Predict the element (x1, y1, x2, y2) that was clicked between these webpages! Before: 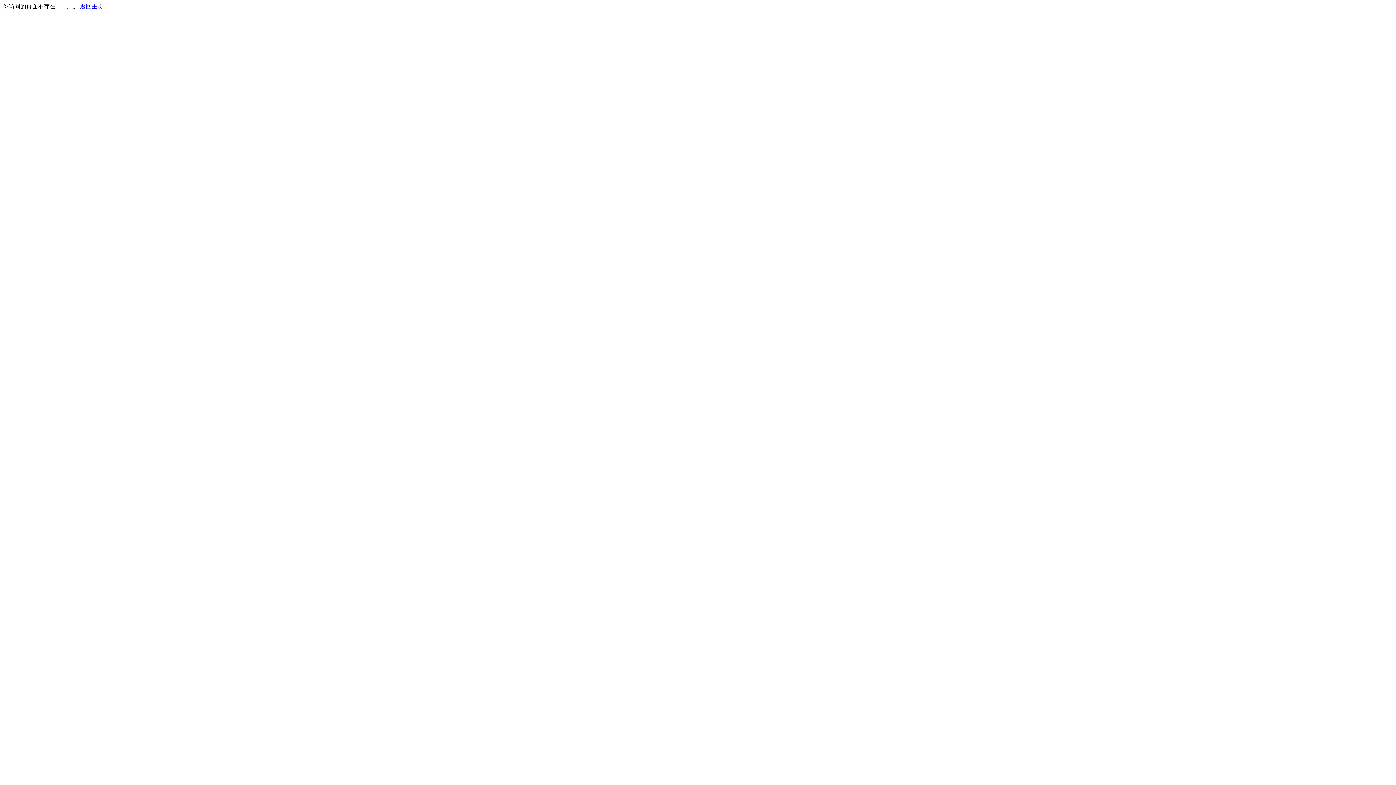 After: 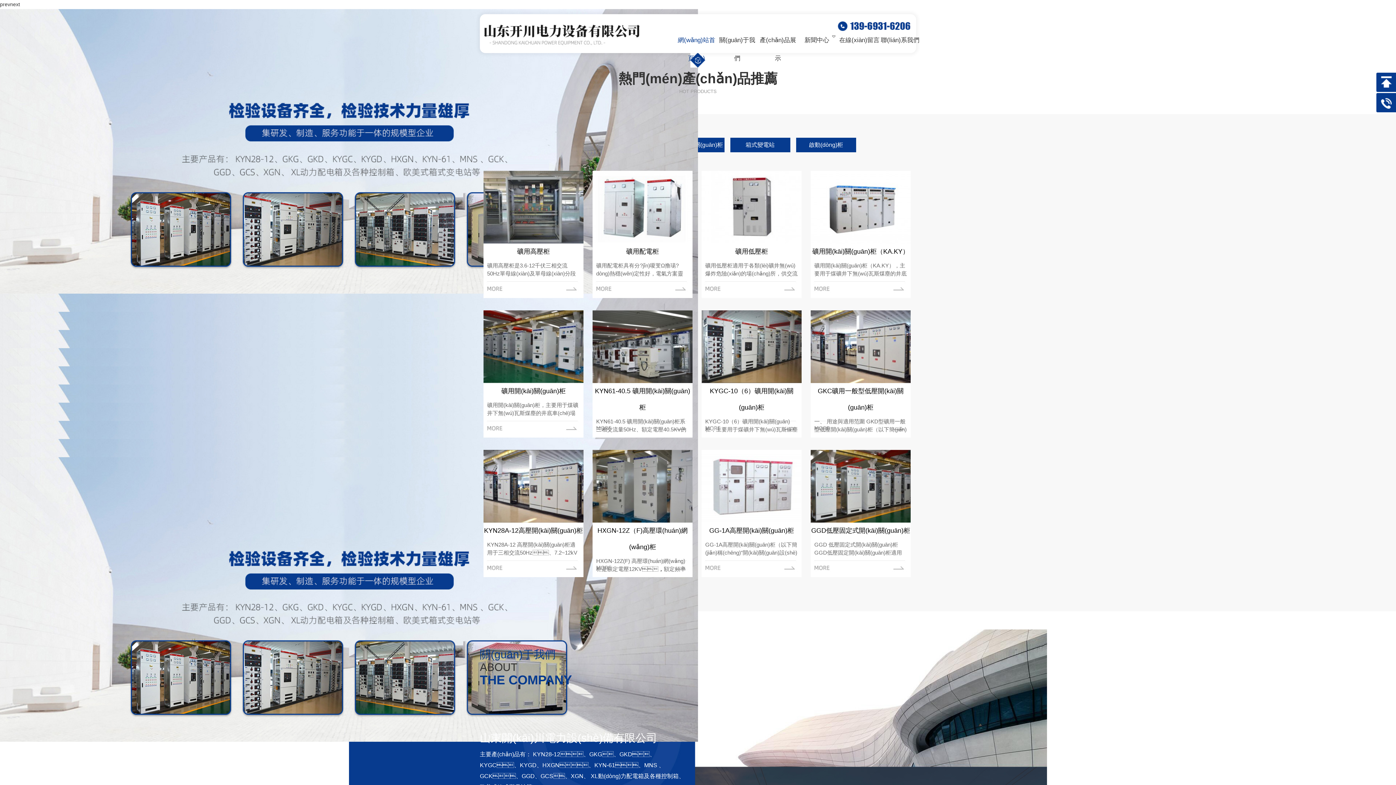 Action: bbox: (80, 3, 103, 9) label: 返回主页